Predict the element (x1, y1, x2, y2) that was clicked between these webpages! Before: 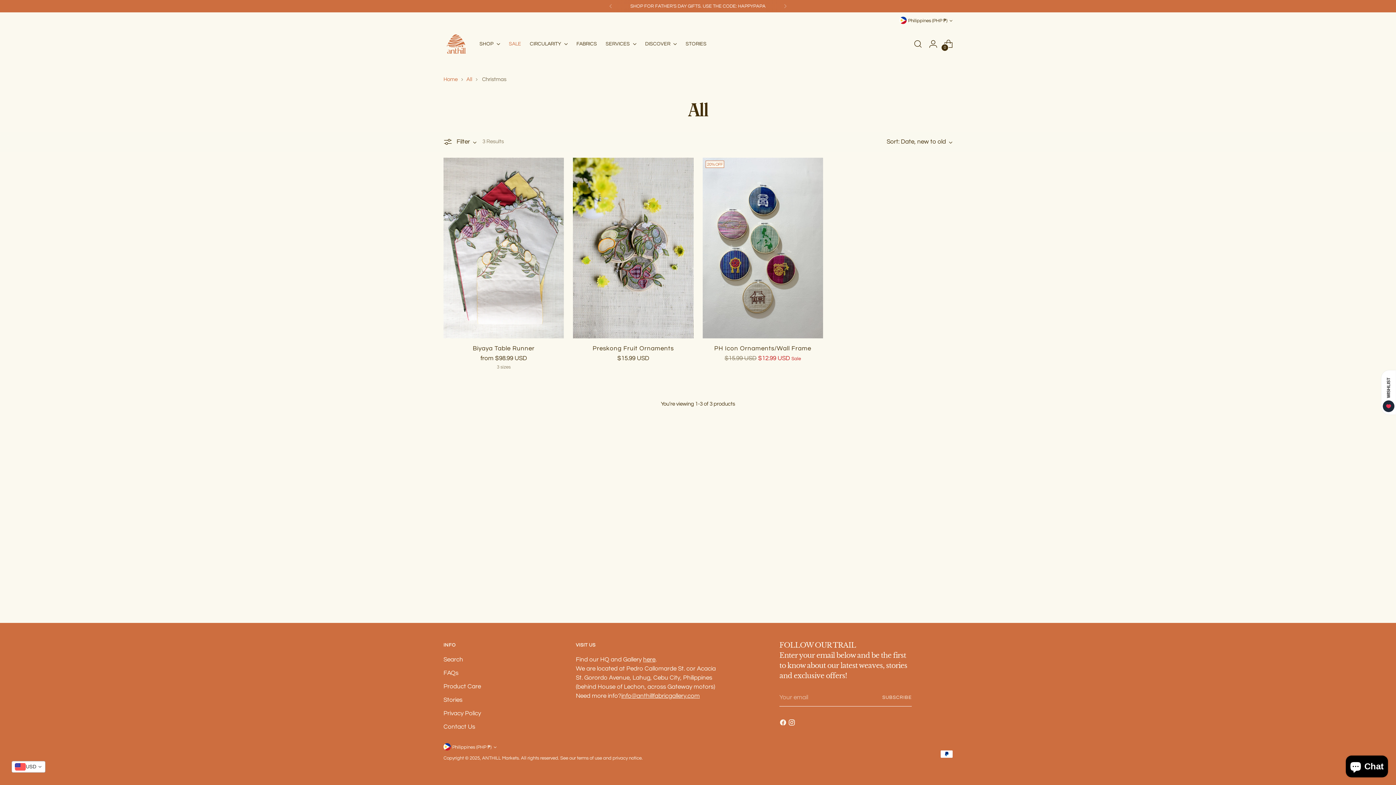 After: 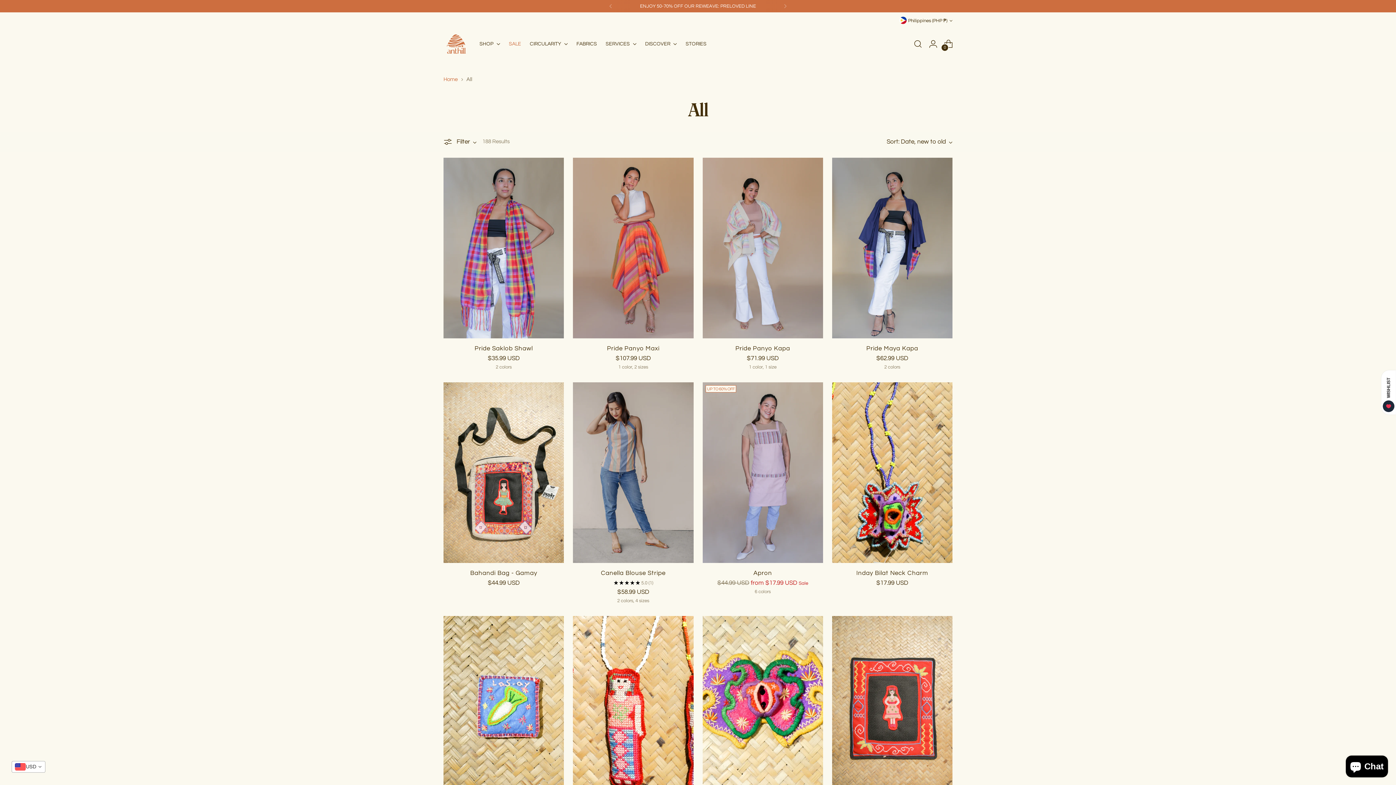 Action: bbox: (466, 76, 472, 82) label: All